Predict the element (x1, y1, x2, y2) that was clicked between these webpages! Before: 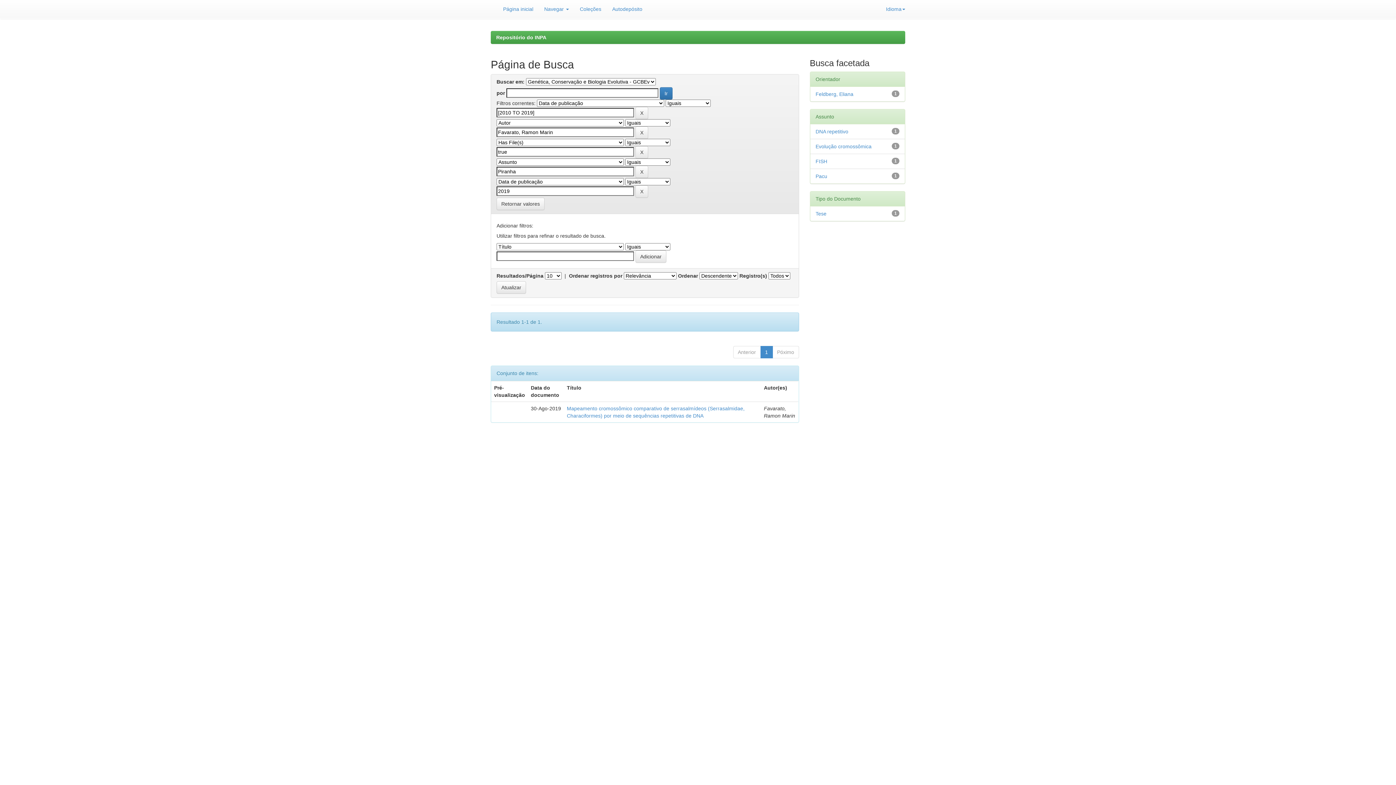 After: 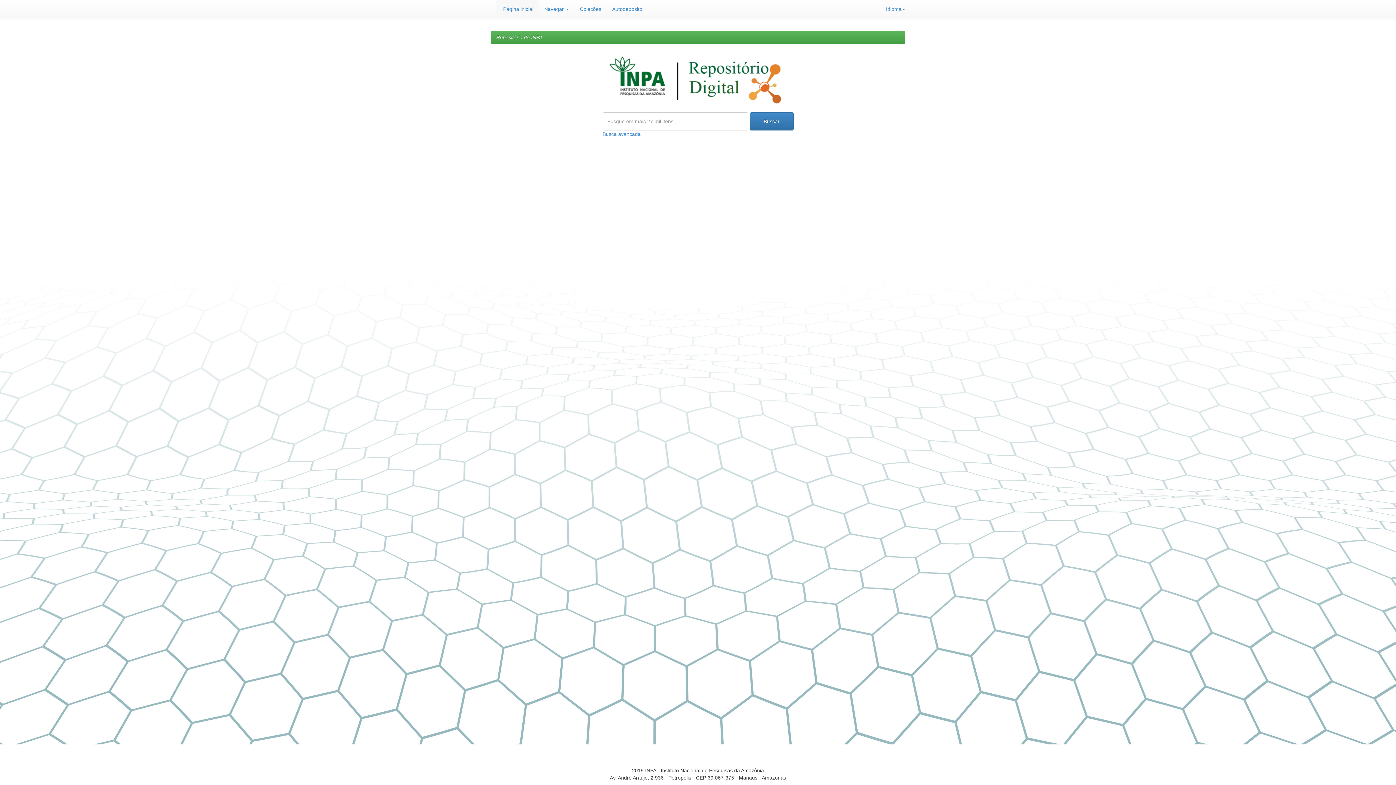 Action: label:  Página inicial bbox: (496, 0, 538, 18)